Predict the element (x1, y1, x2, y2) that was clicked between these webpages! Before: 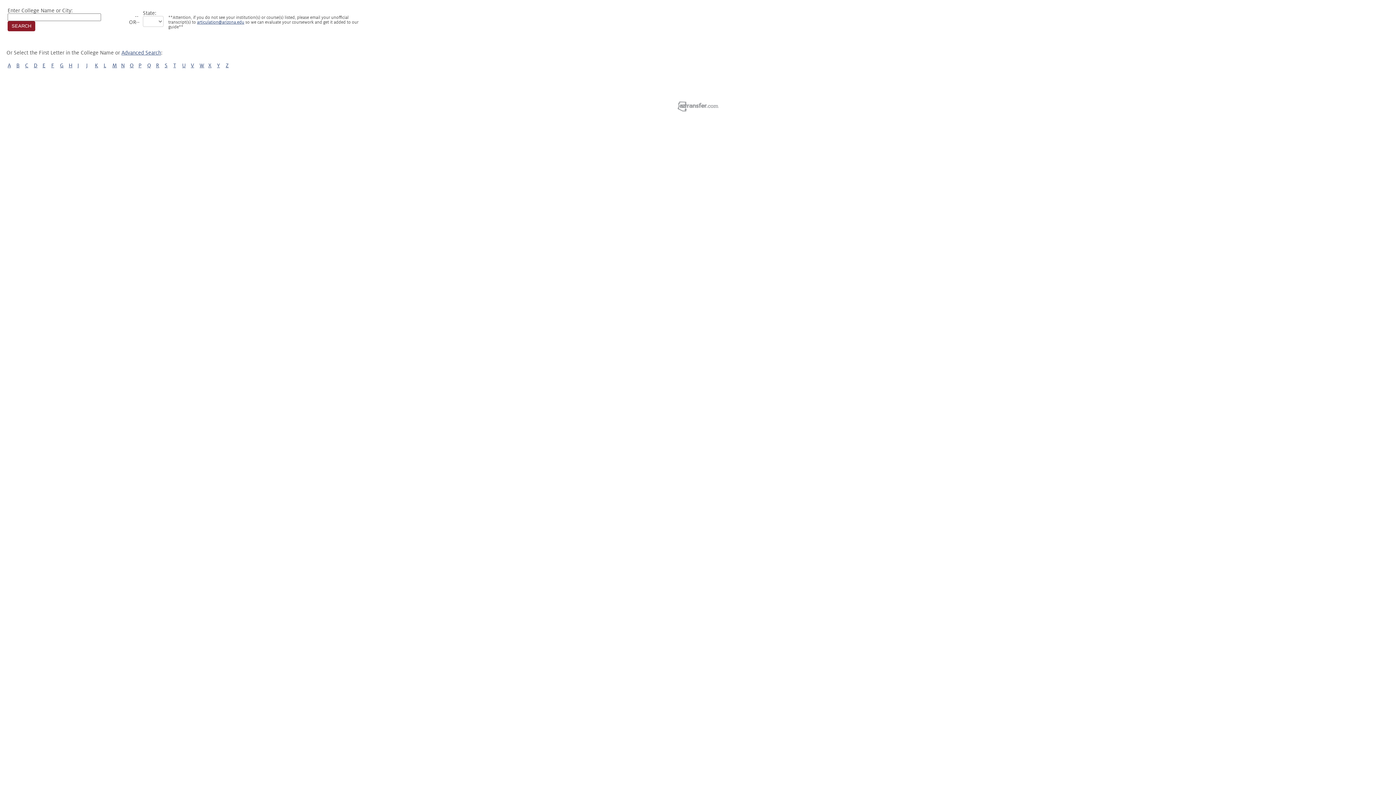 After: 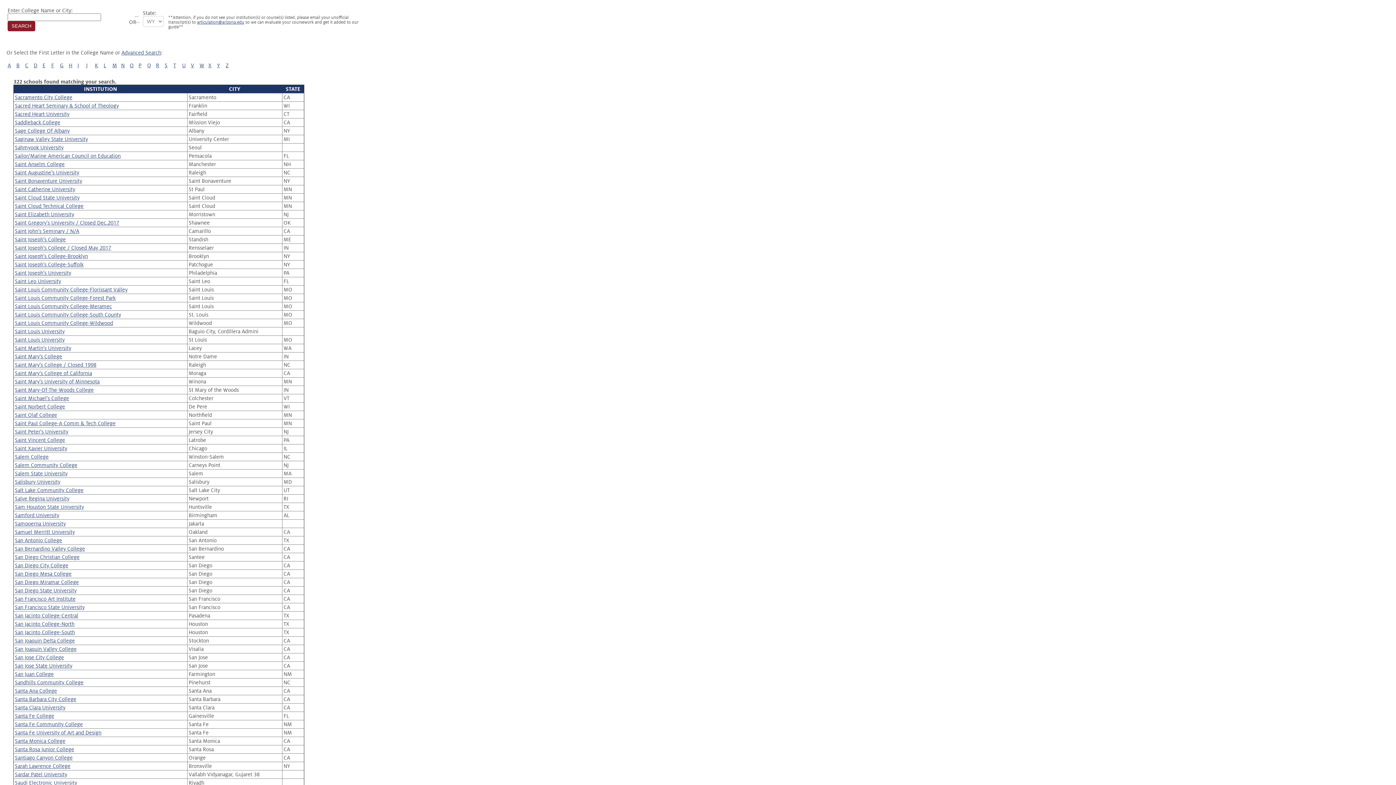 Action: bbox: (164, 62, 167, 68) label: S